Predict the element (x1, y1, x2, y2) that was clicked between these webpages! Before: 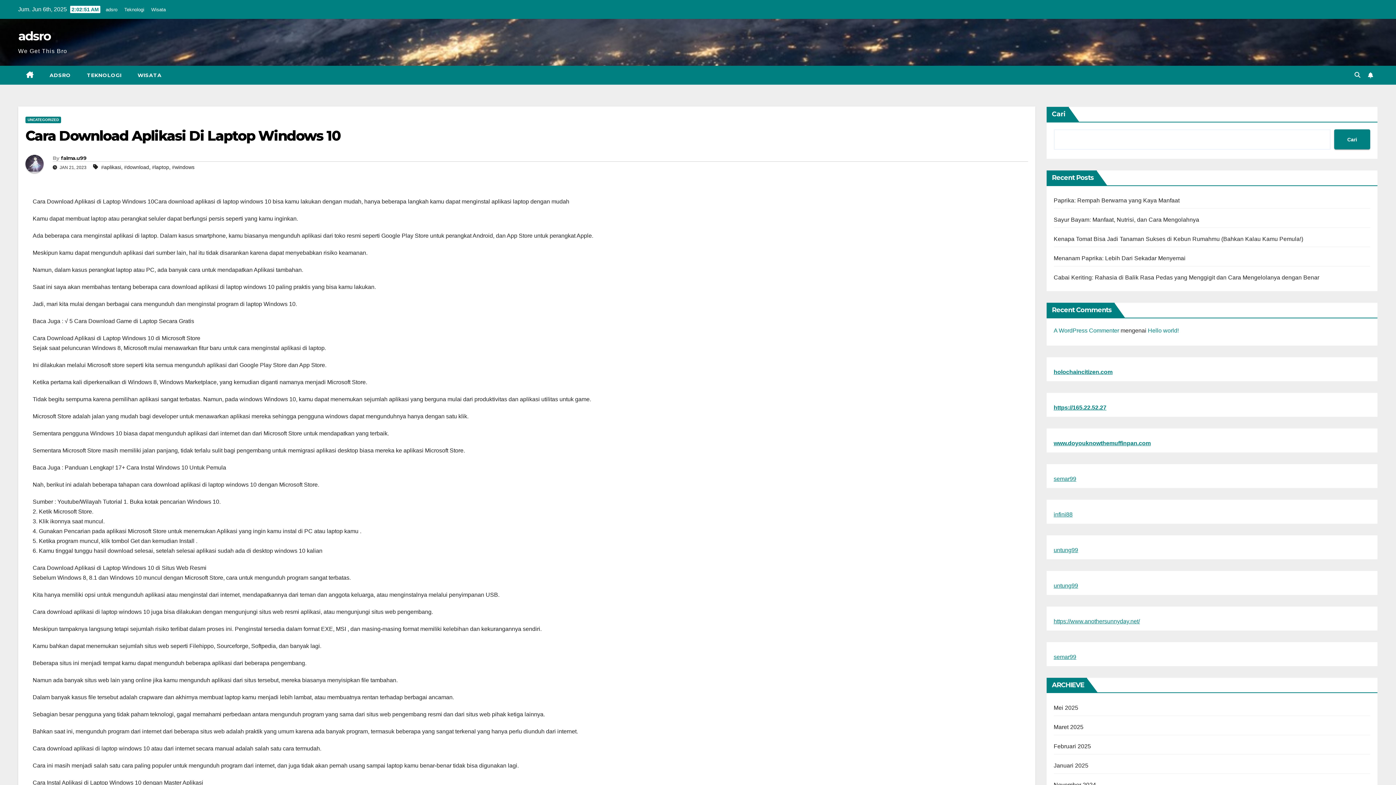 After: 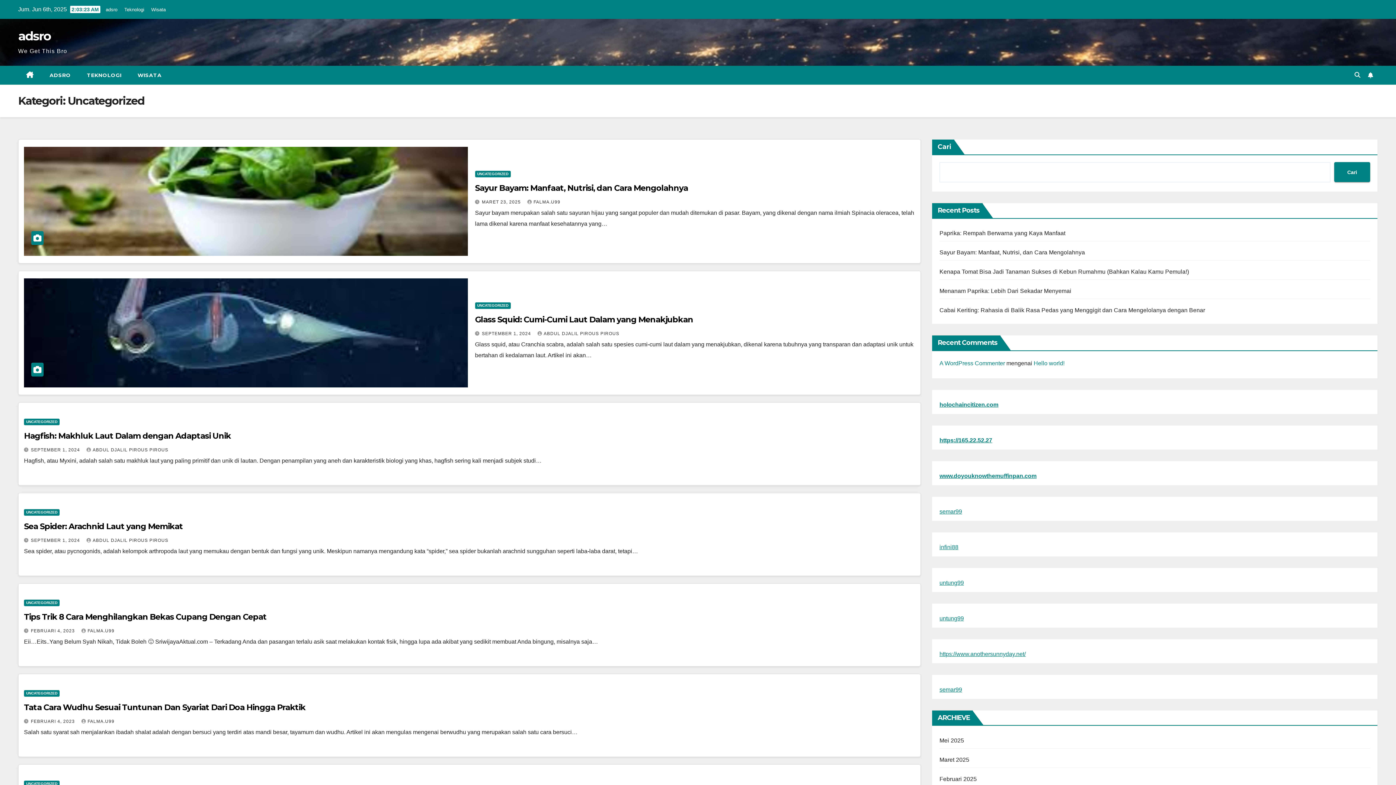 Action: label: UNCATEGORIZED bbox: (25, 116, 61, 123)